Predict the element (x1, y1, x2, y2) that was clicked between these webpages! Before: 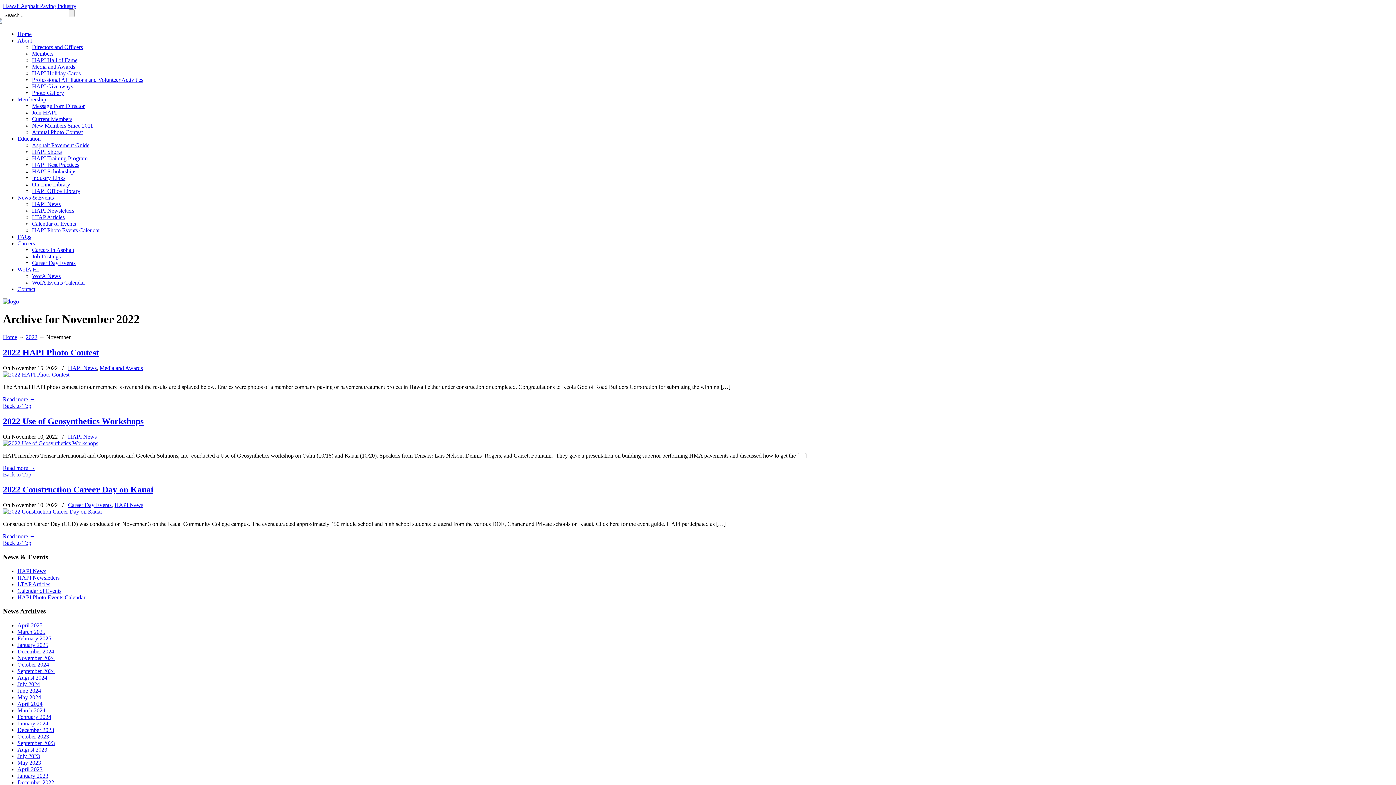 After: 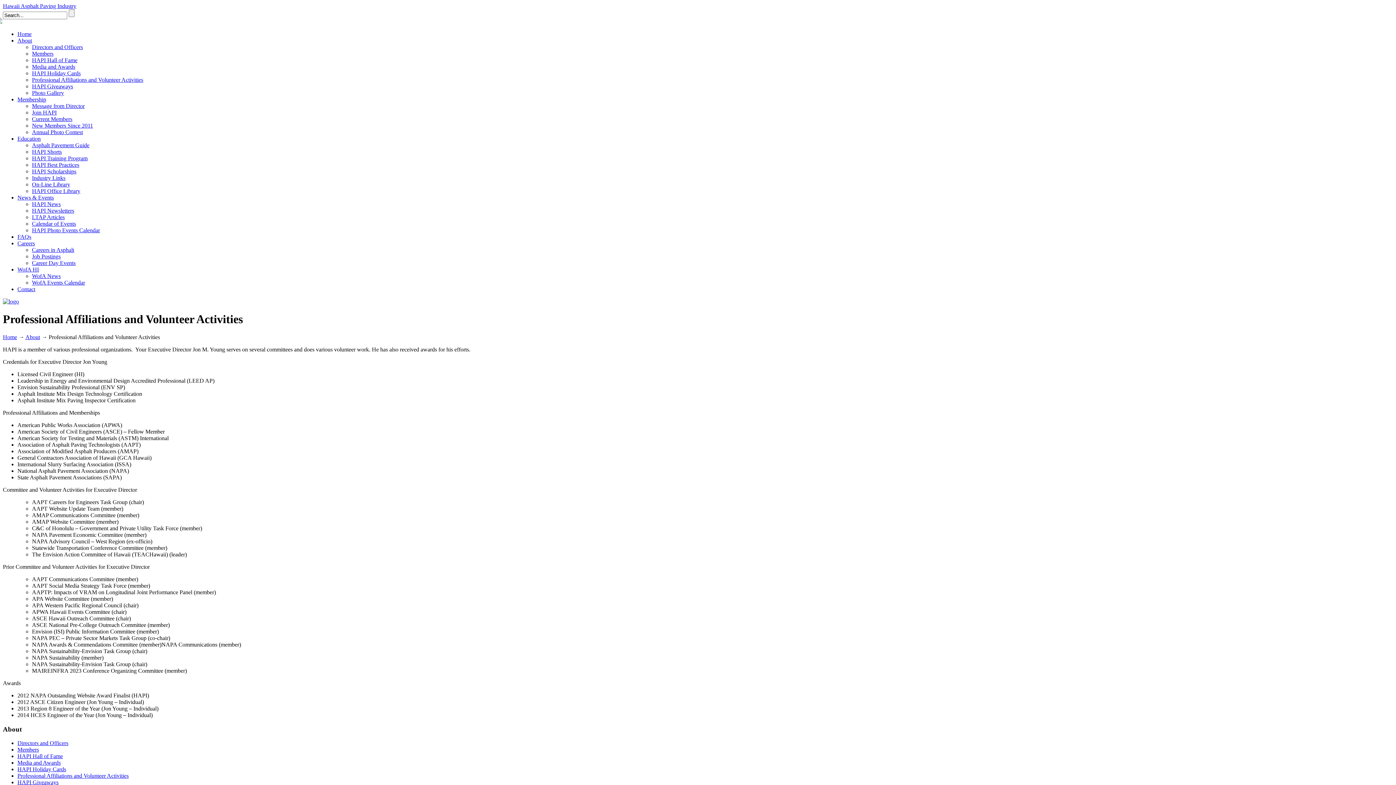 Action: bbox: (32, 76, 143, 82) label: Professional Affiliations and Volunteer Activities